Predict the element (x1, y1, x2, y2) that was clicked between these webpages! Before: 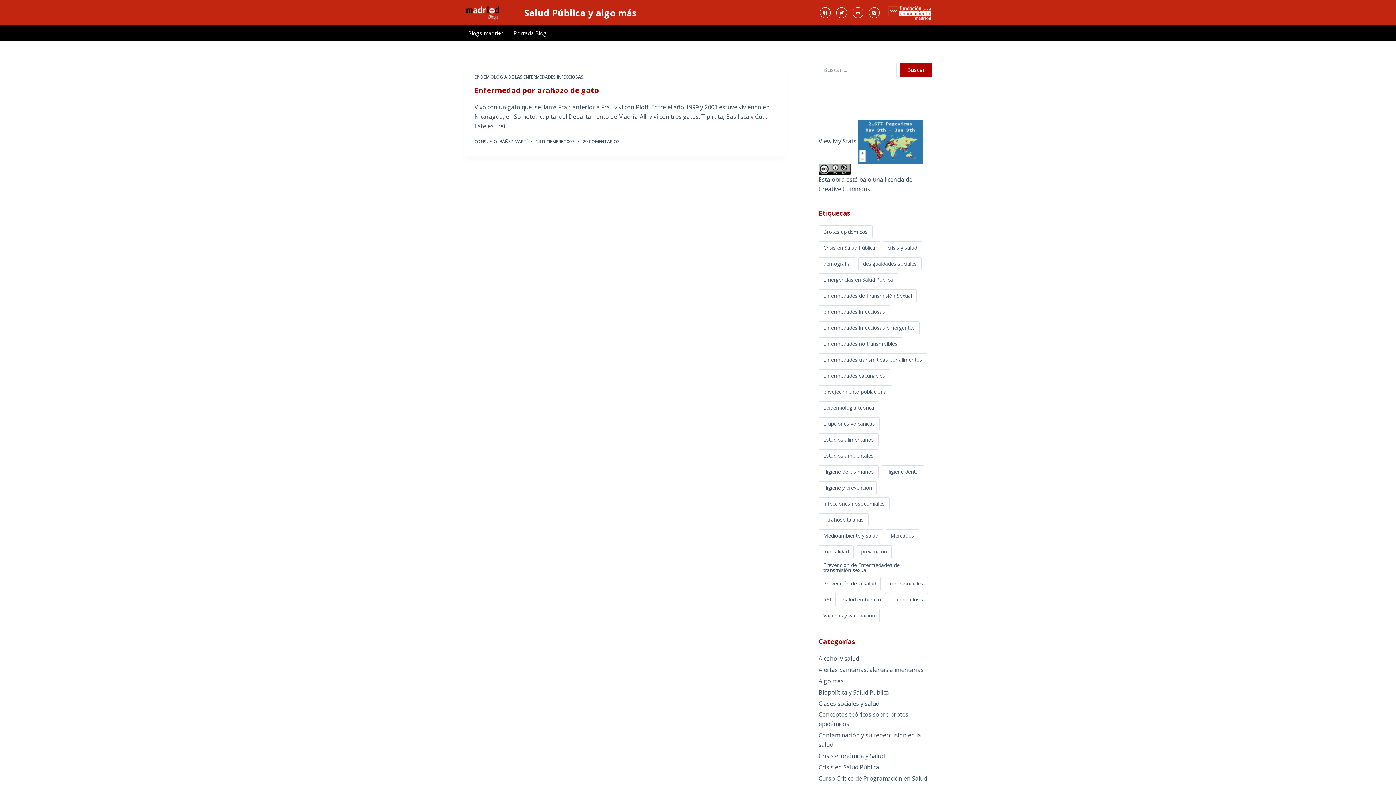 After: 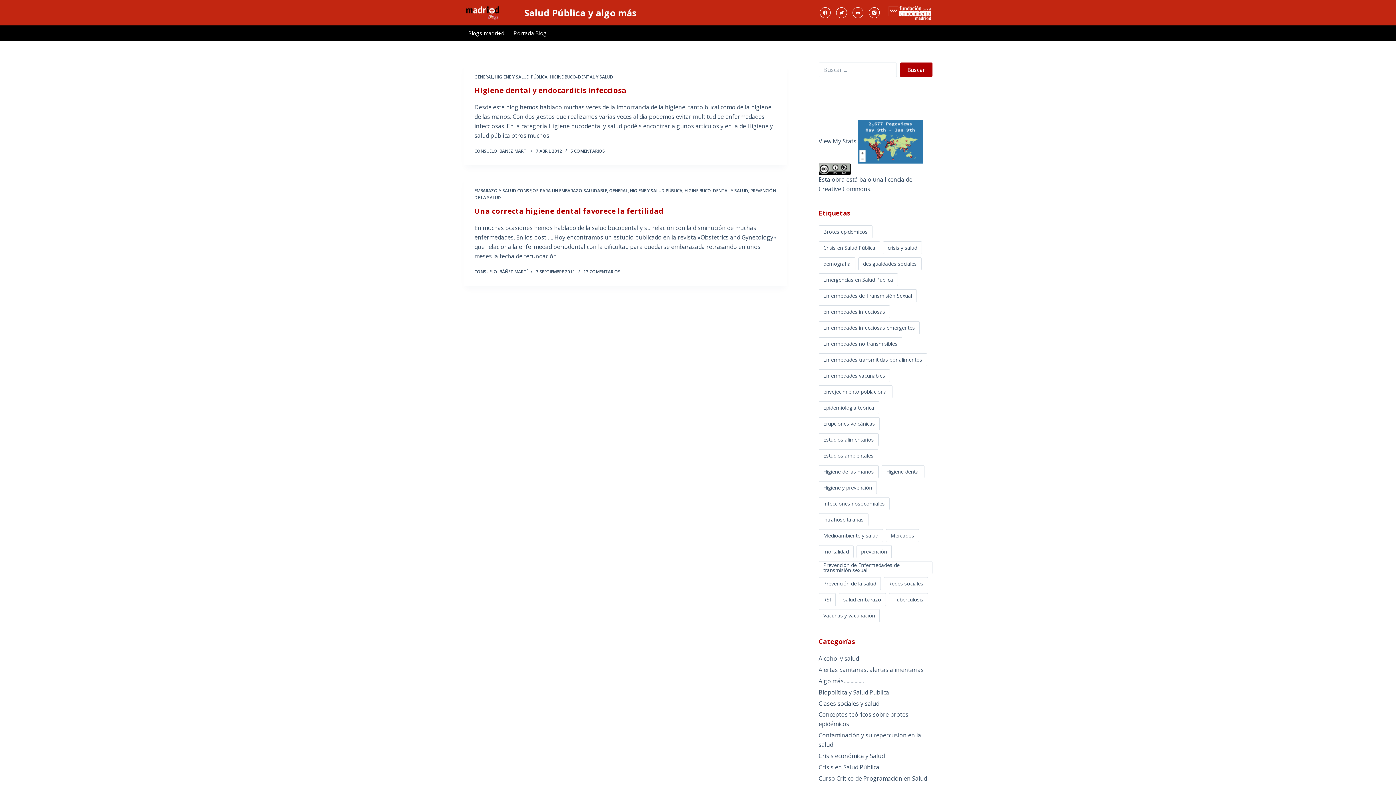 Action: label: Higiene dental (2 elementos) bbox: (881, 465, 924, 478)